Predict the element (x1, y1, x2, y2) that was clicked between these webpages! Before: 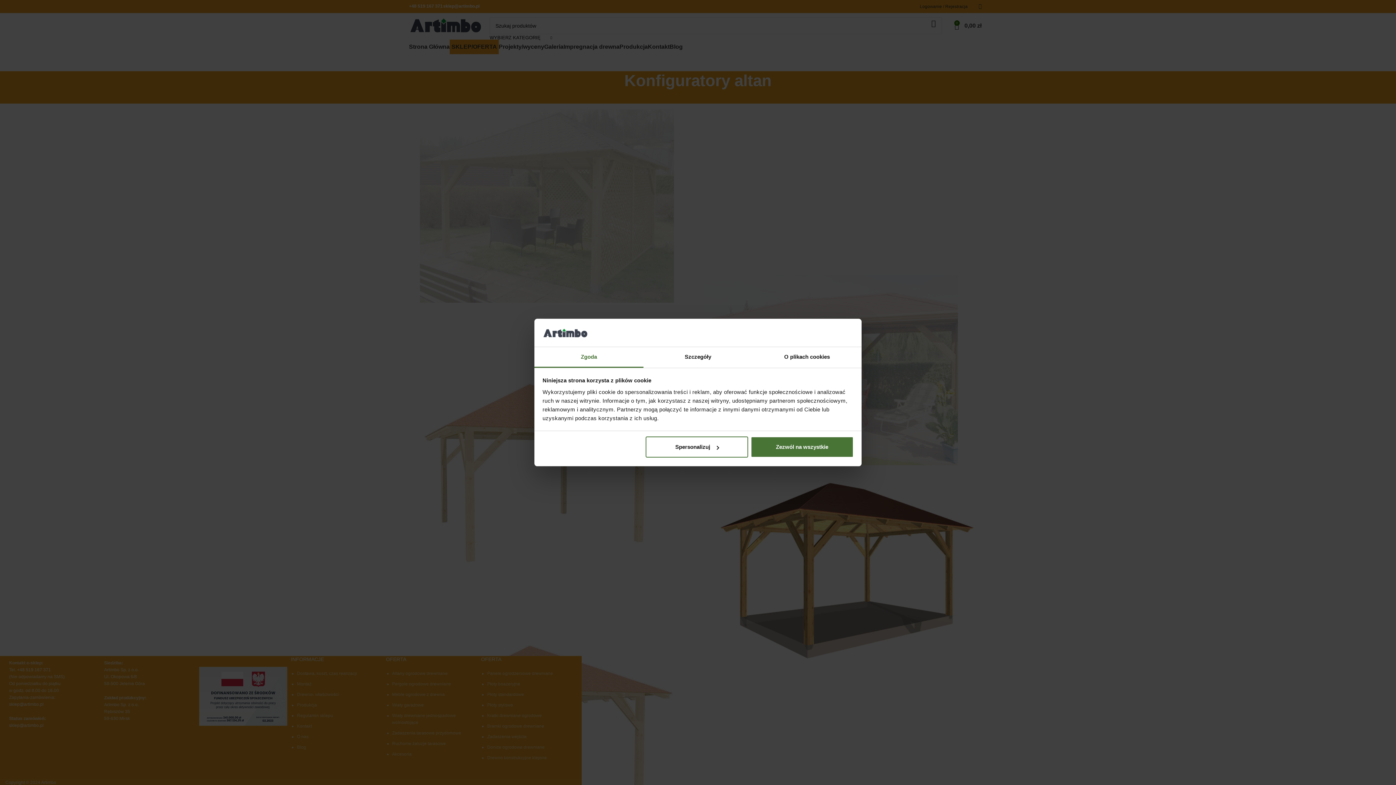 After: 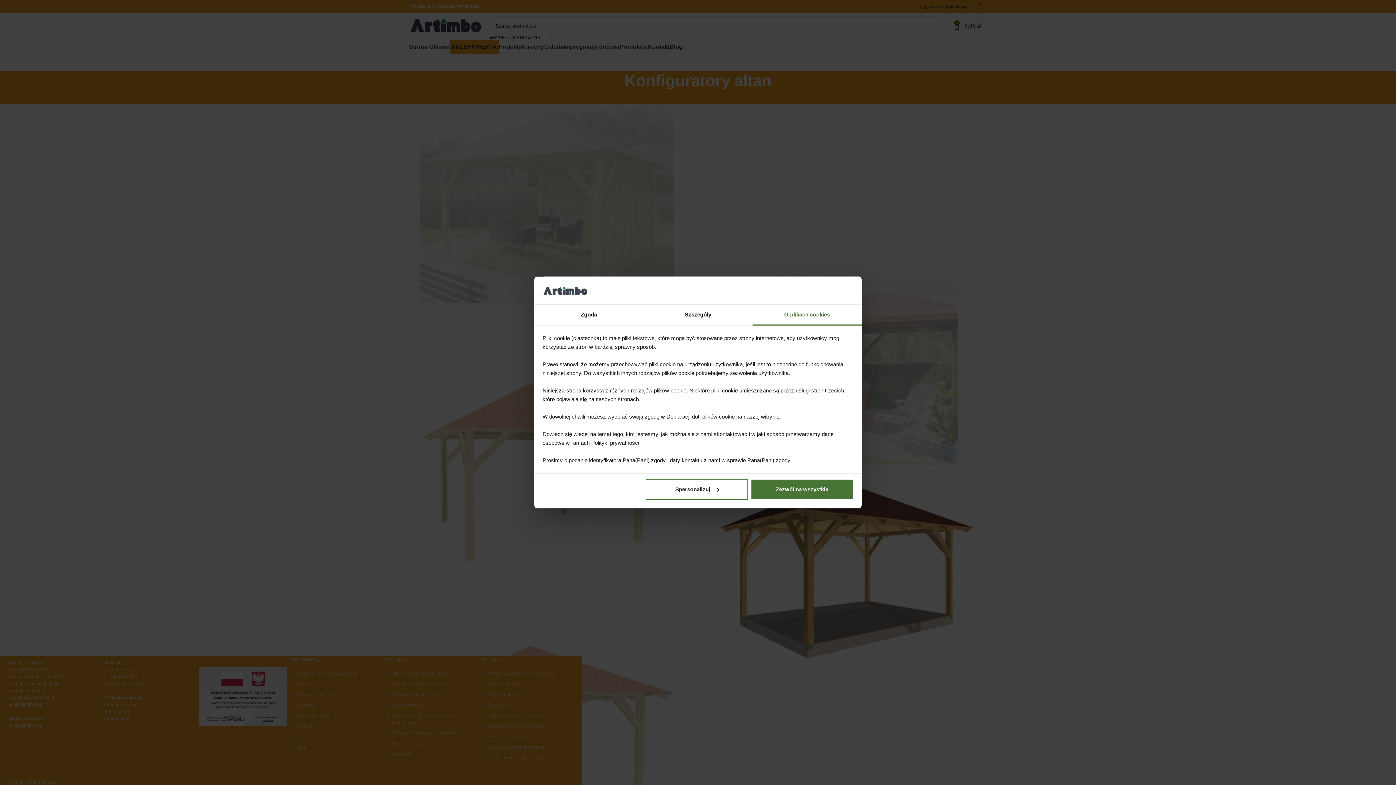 Action: label: O plikach cookies bbox: (752, 347, 861, 367)